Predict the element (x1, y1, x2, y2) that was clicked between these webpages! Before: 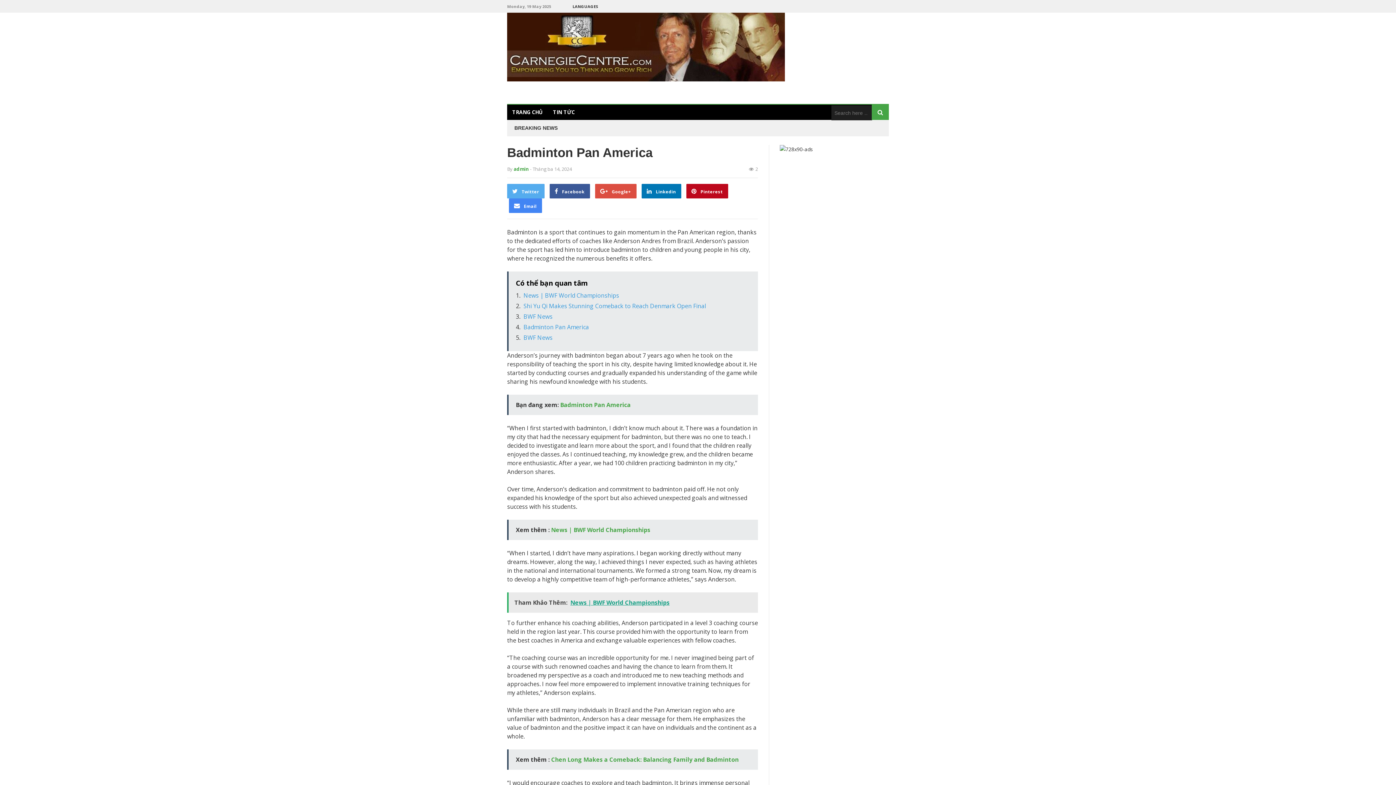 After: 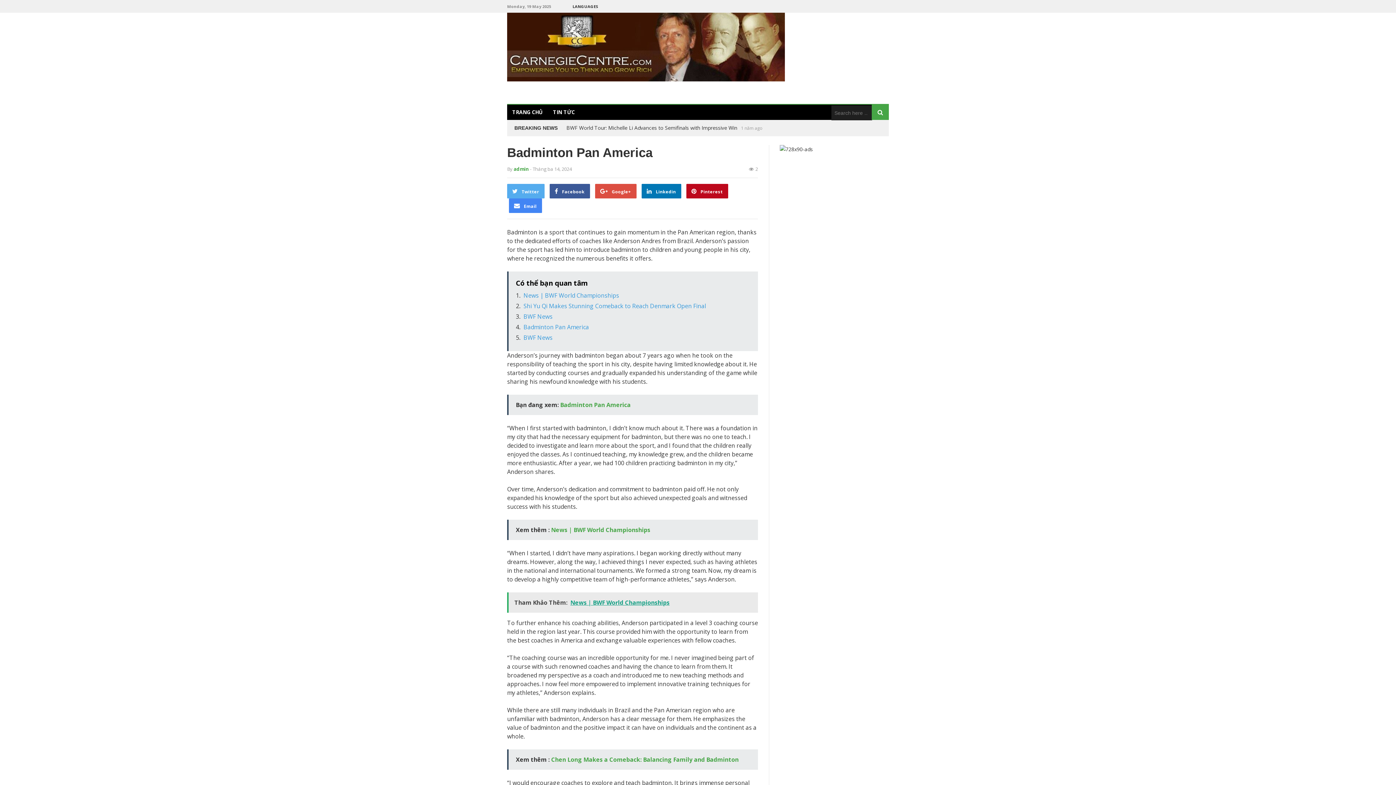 Action: bbox: (523, 291, 619, 299) label: News | BWF World Championships